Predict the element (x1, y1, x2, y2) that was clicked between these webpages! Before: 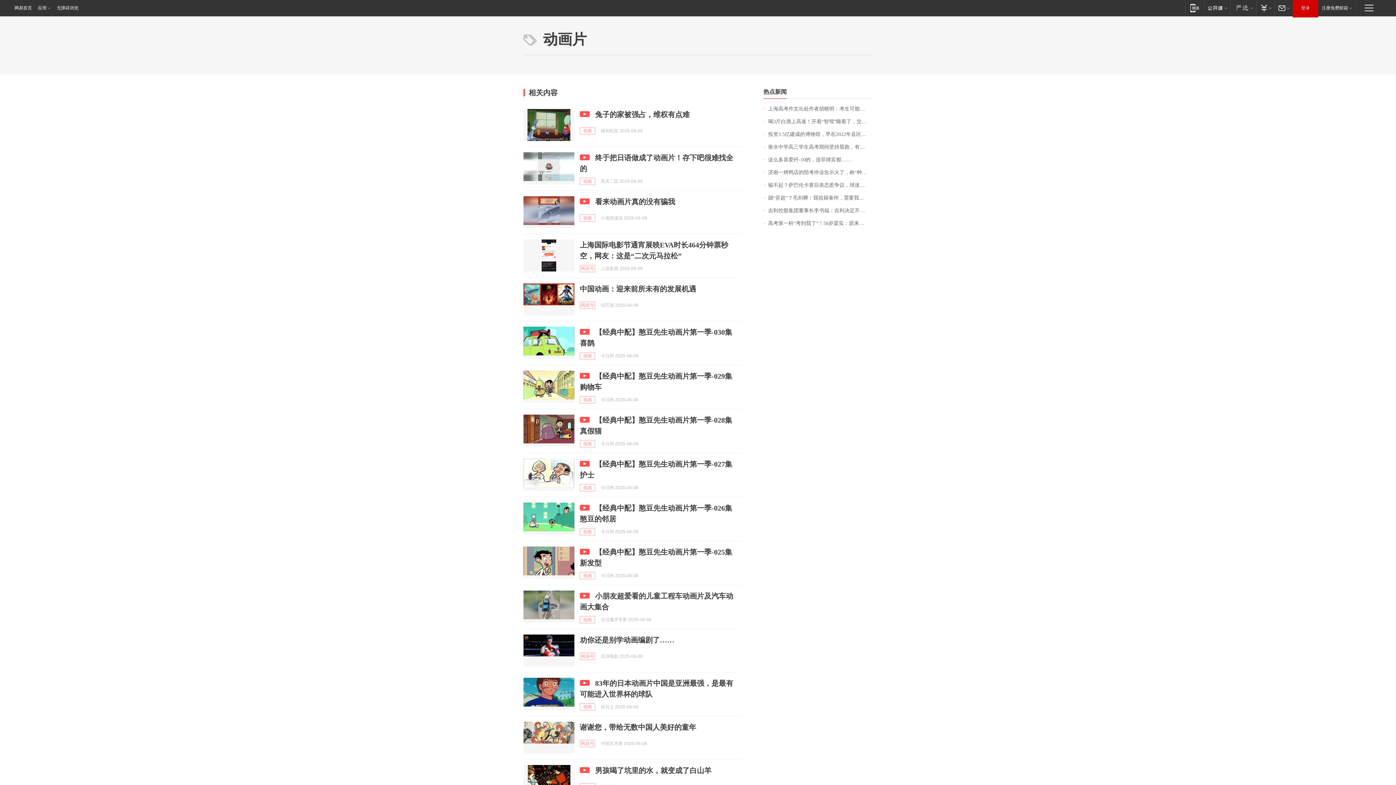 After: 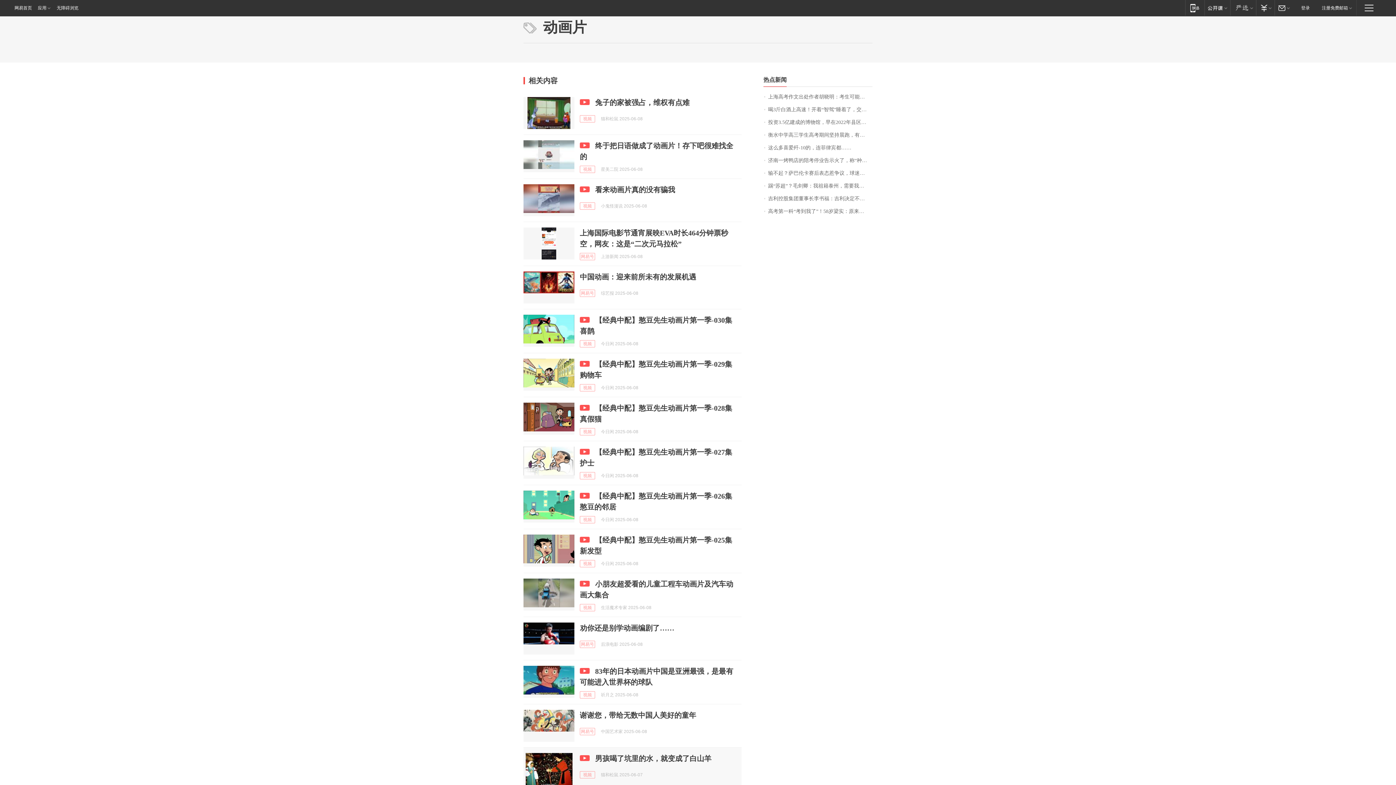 Action: bbox: (523, 765, 574, 797)